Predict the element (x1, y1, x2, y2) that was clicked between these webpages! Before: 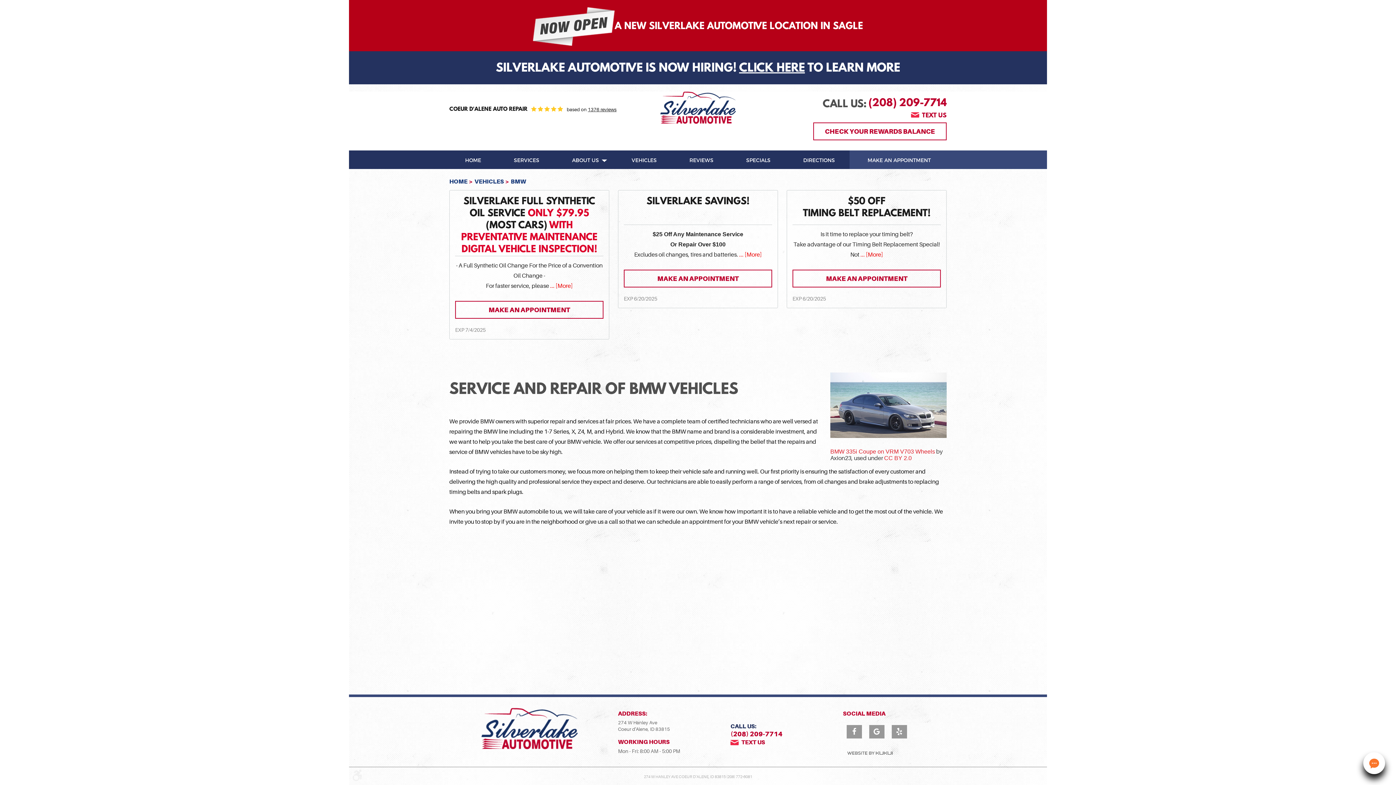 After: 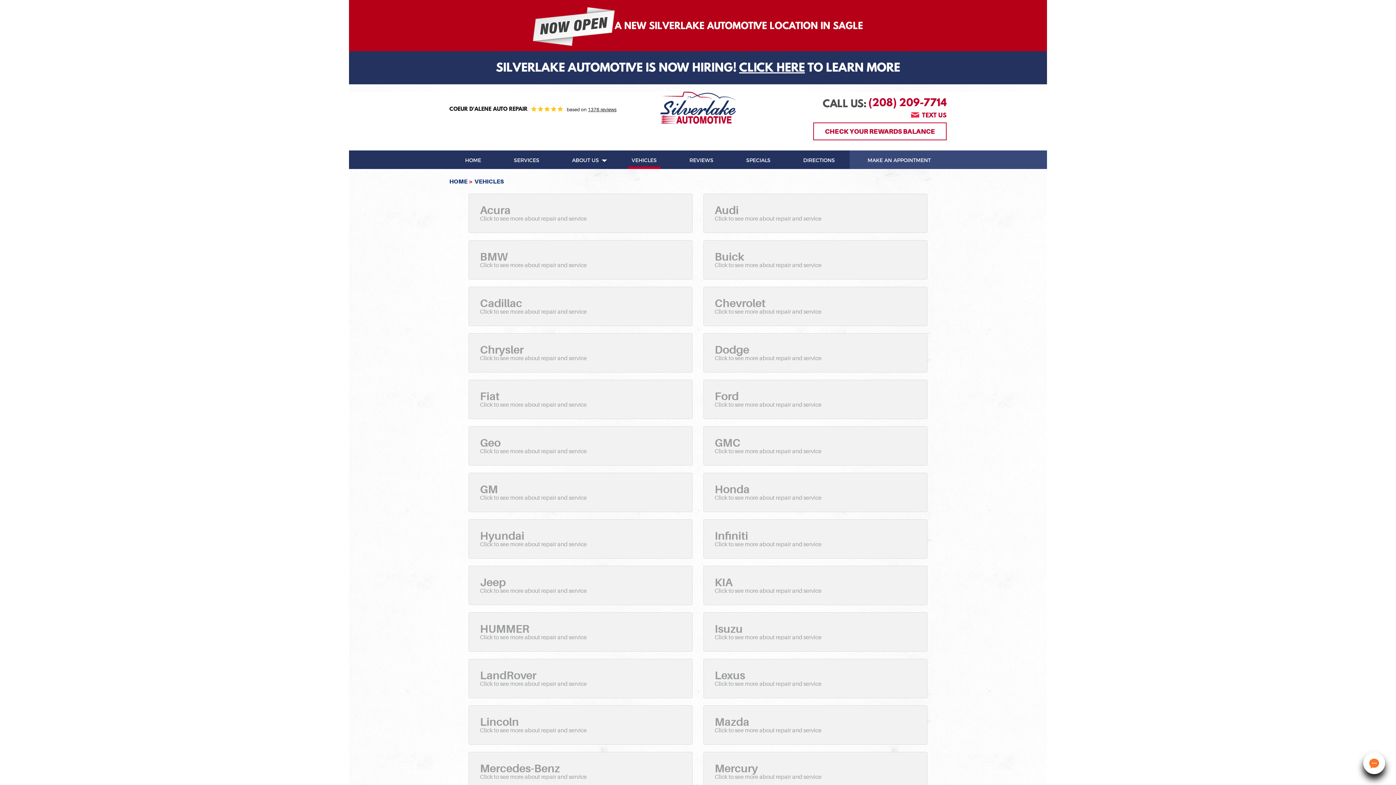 Action: bbox: (474, 178, 504, 185) label: VEHICLES